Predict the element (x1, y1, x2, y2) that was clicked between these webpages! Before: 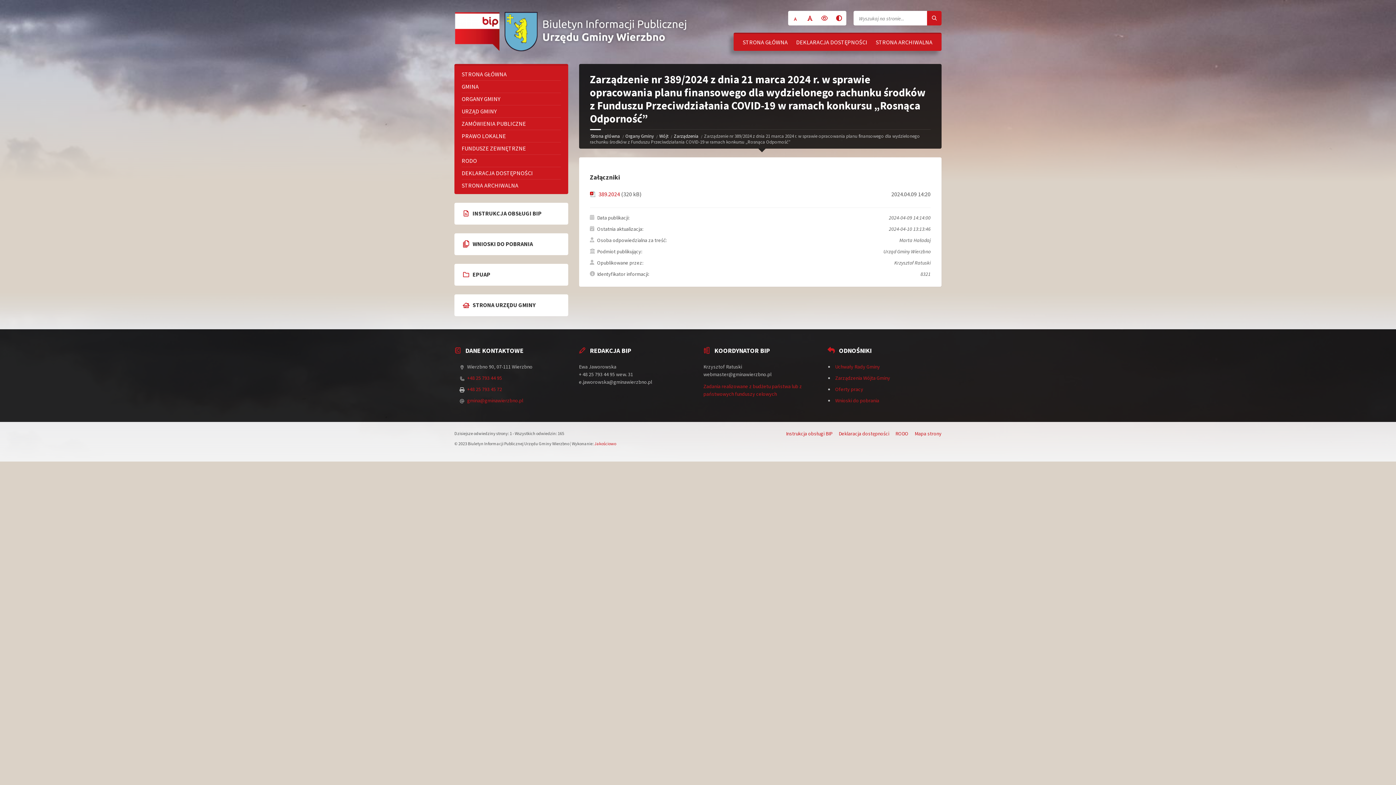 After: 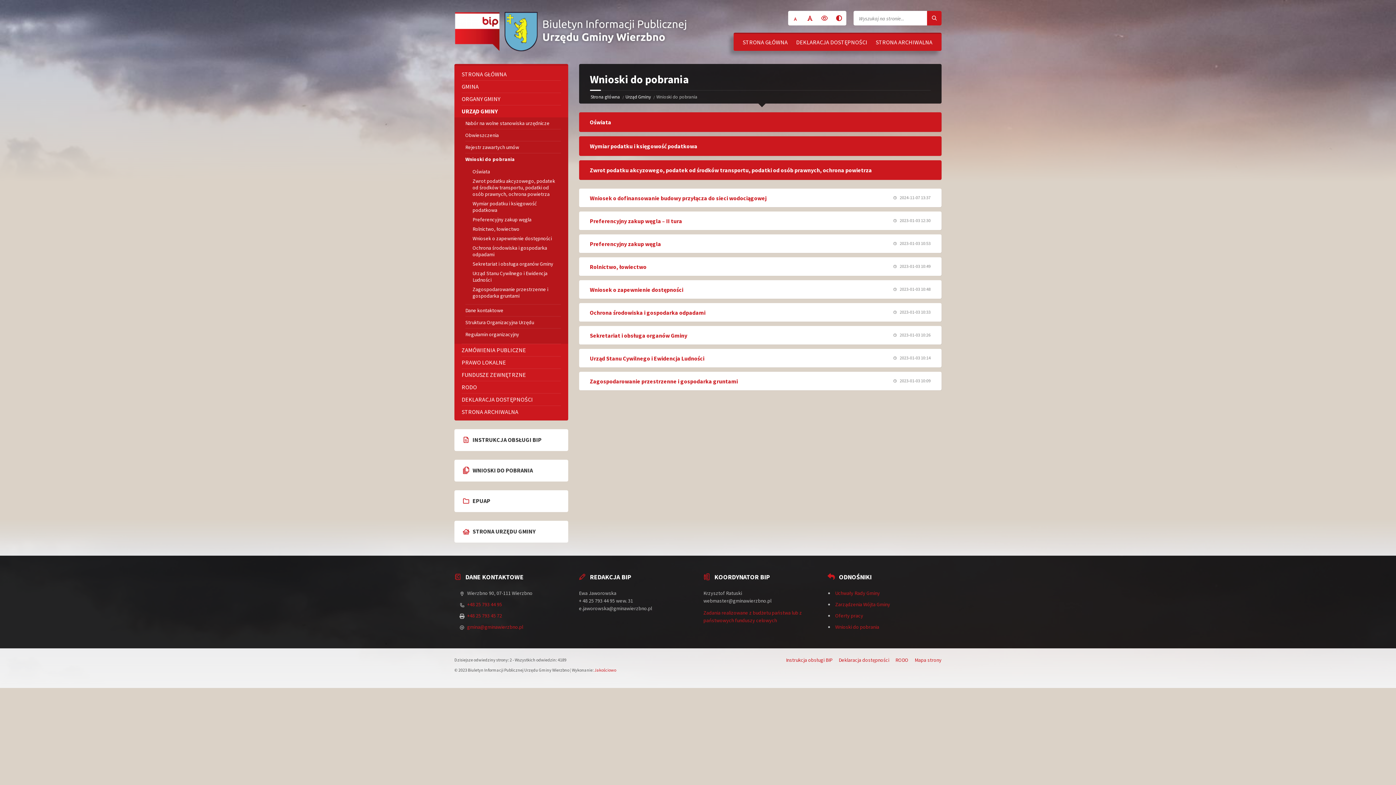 Action: label: WNIOSKI DO POBRANIA bbox: (461, 240, 560, 248)